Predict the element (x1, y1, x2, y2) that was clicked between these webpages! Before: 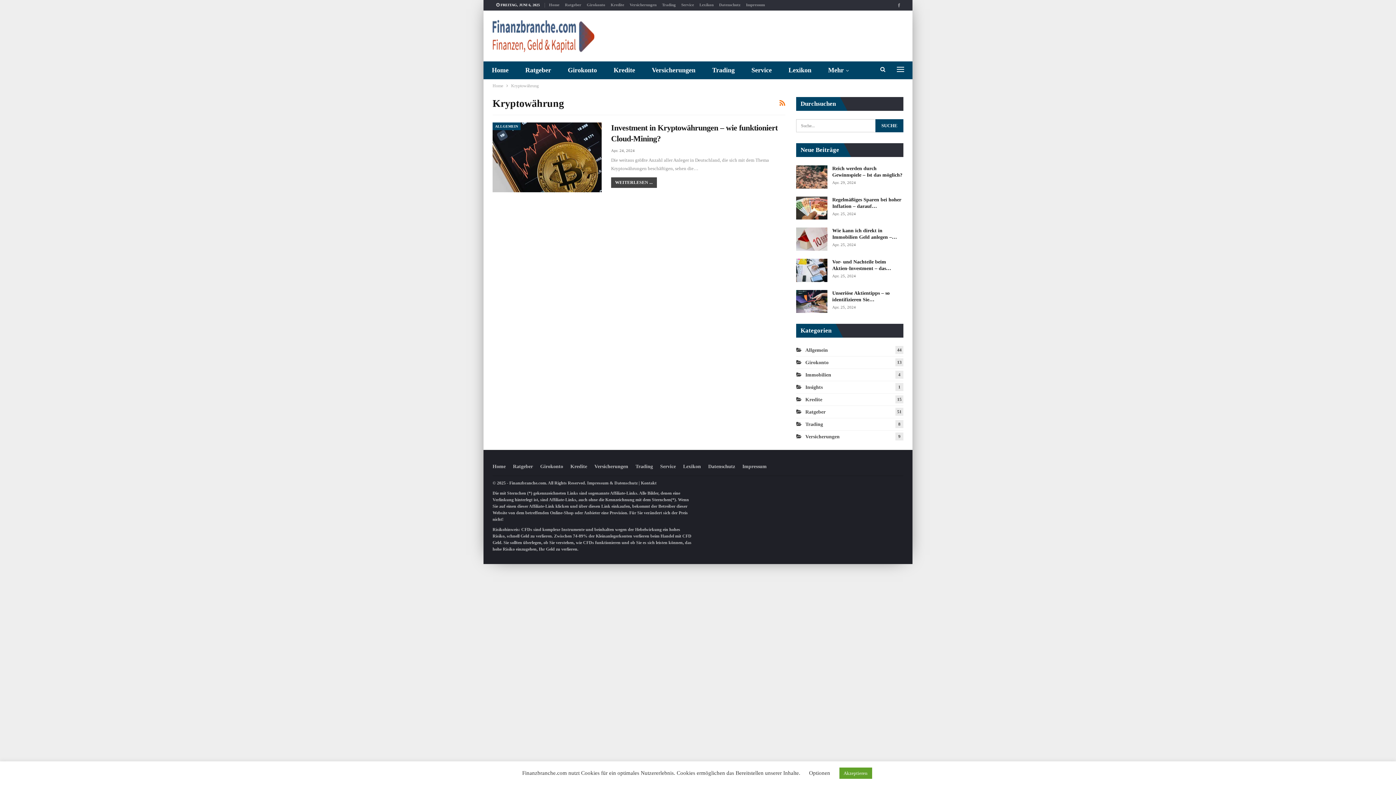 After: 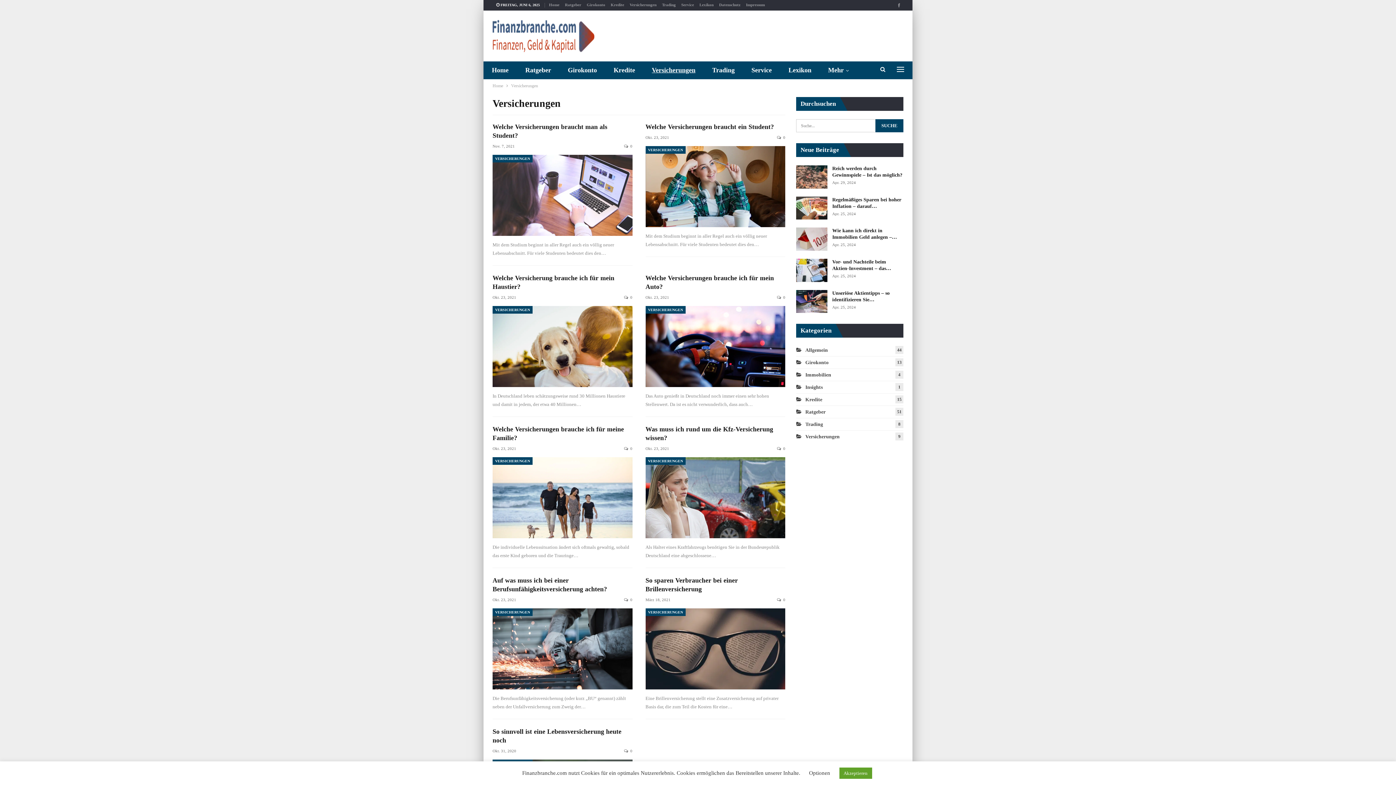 Action: bbox: (796, 434, 839, 439) label: Versicherungen
9